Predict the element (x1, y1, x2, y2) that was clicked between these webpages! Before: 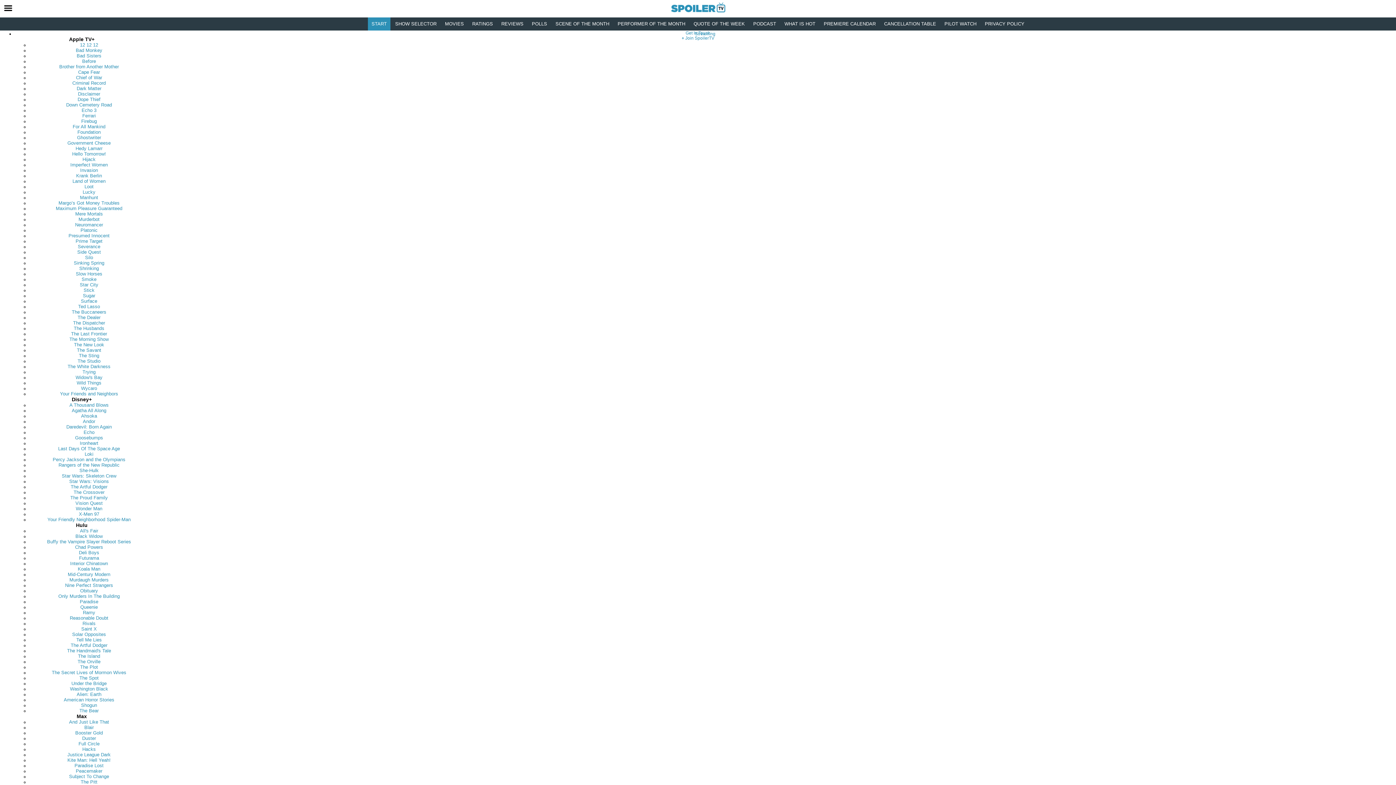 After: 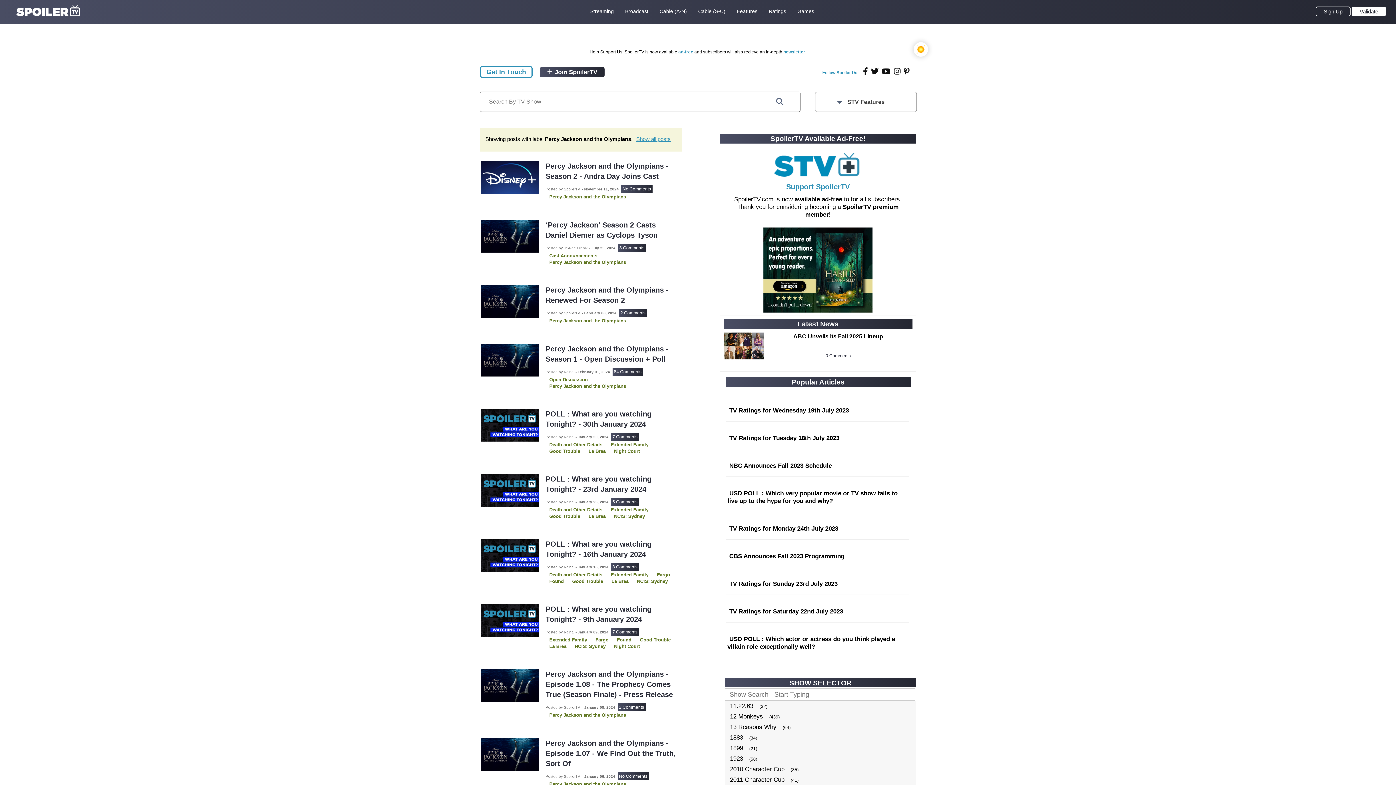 Action: label: Percy Jackson and the Olympians bbox: (52, 457, 125, 462)